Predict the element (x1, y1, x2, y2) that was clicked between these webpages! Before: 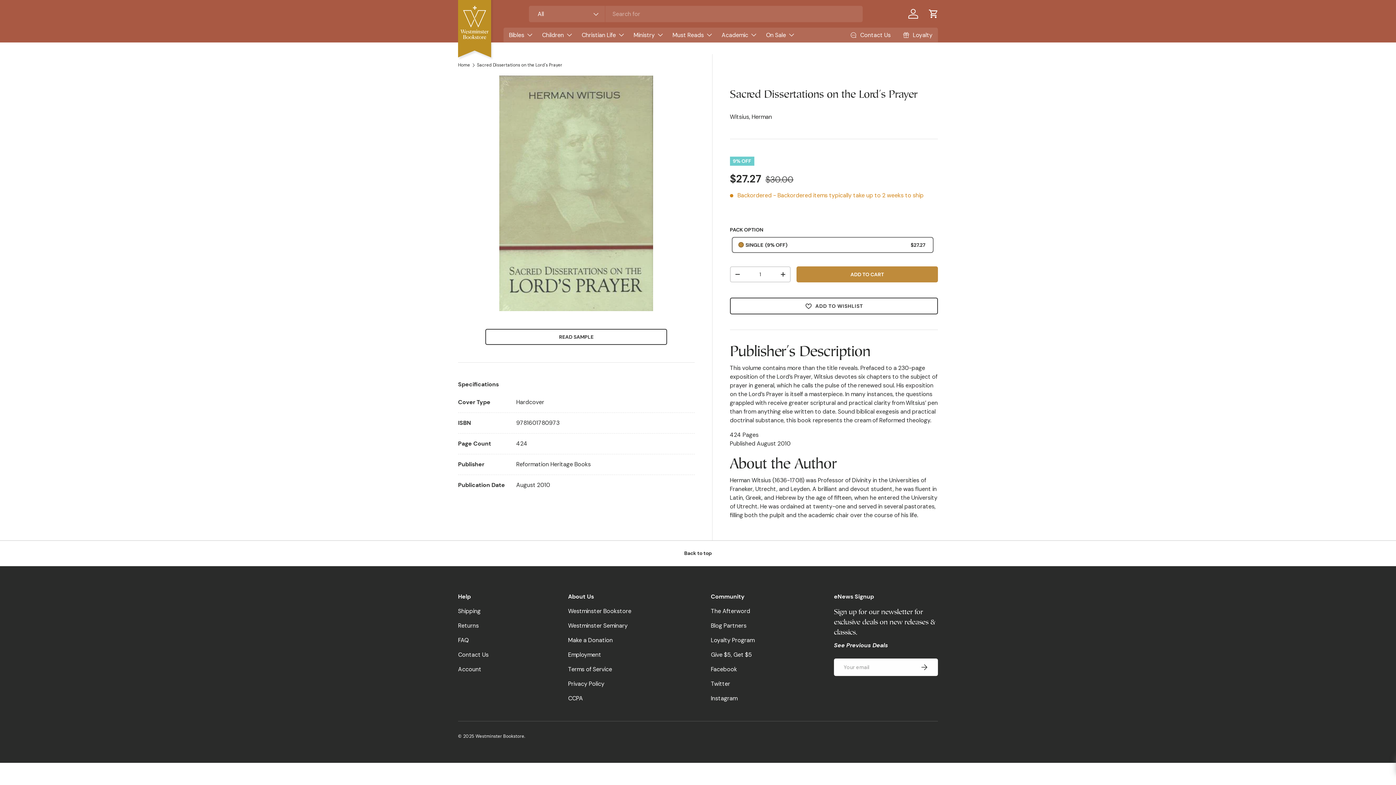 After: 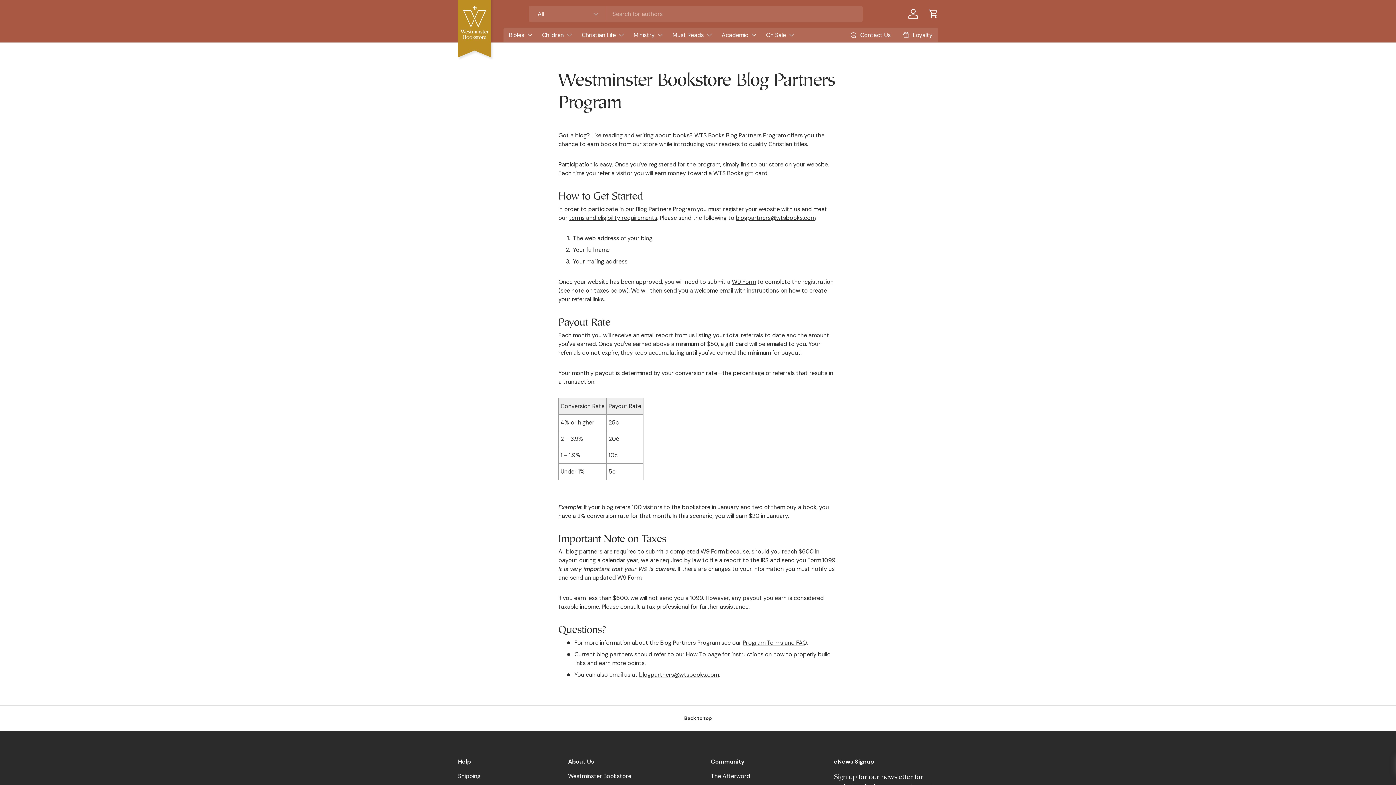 Action: label: Blog Partners bbox: (711, 622, 746, 629)